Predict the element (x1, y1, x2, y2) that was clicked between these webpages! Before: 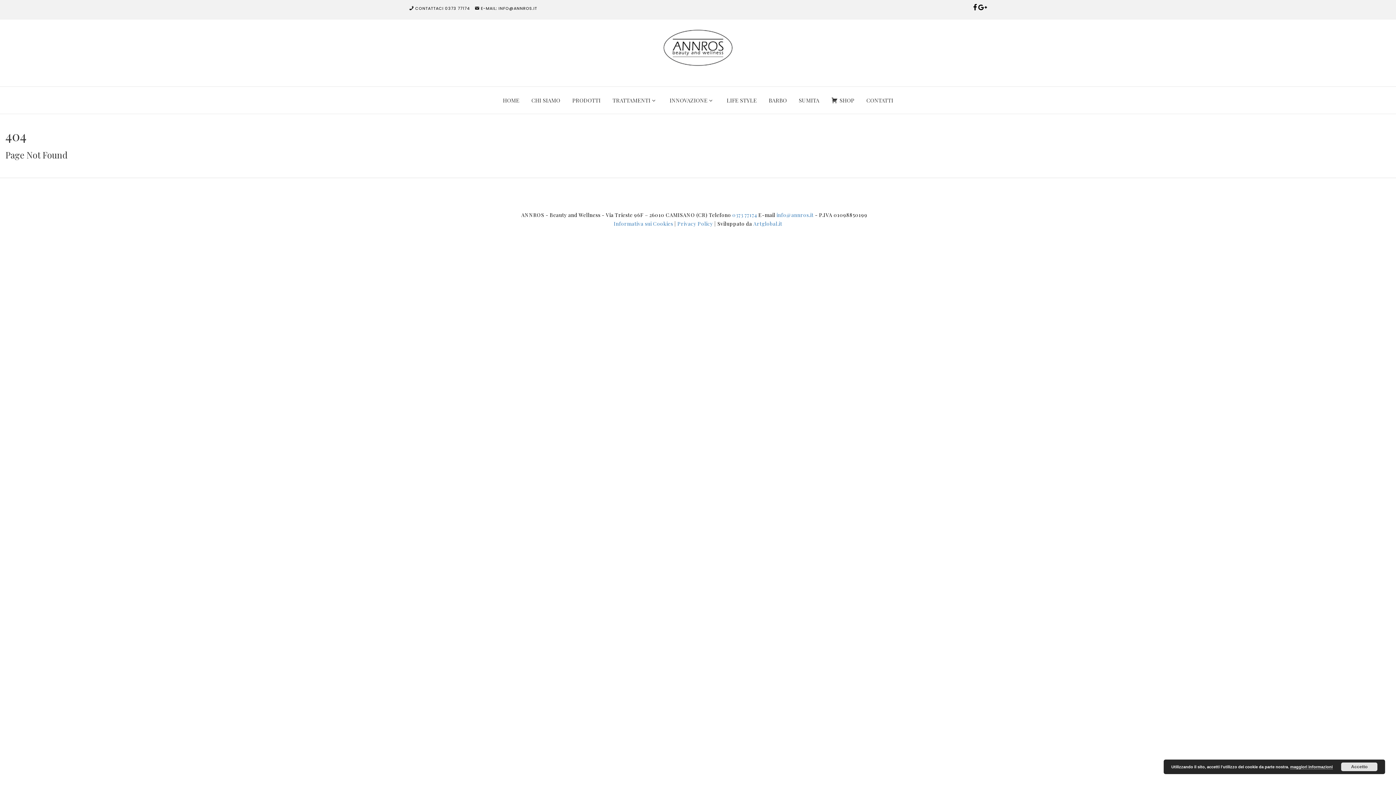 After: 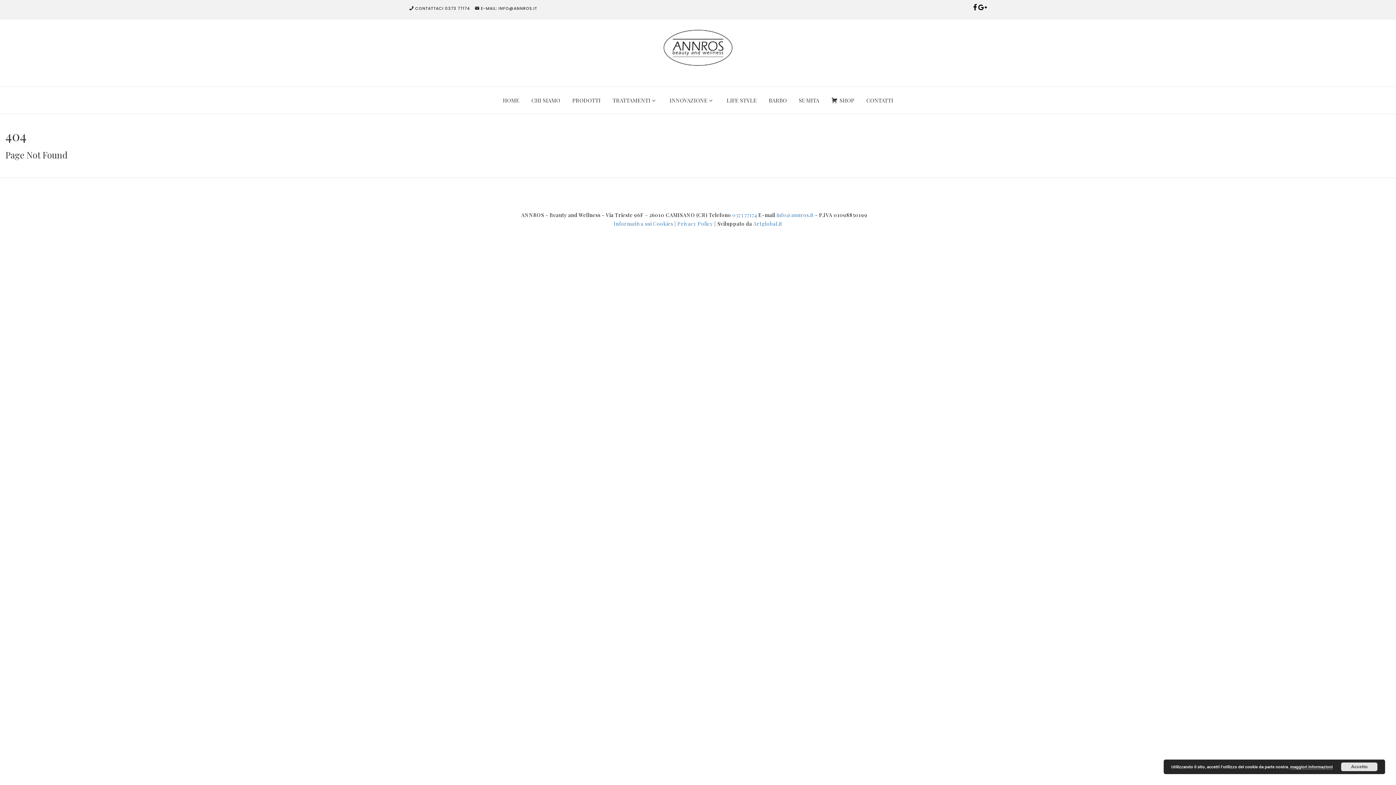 Action: bbox: (1290, 765, 1333, 769) label: maggiori informazioni